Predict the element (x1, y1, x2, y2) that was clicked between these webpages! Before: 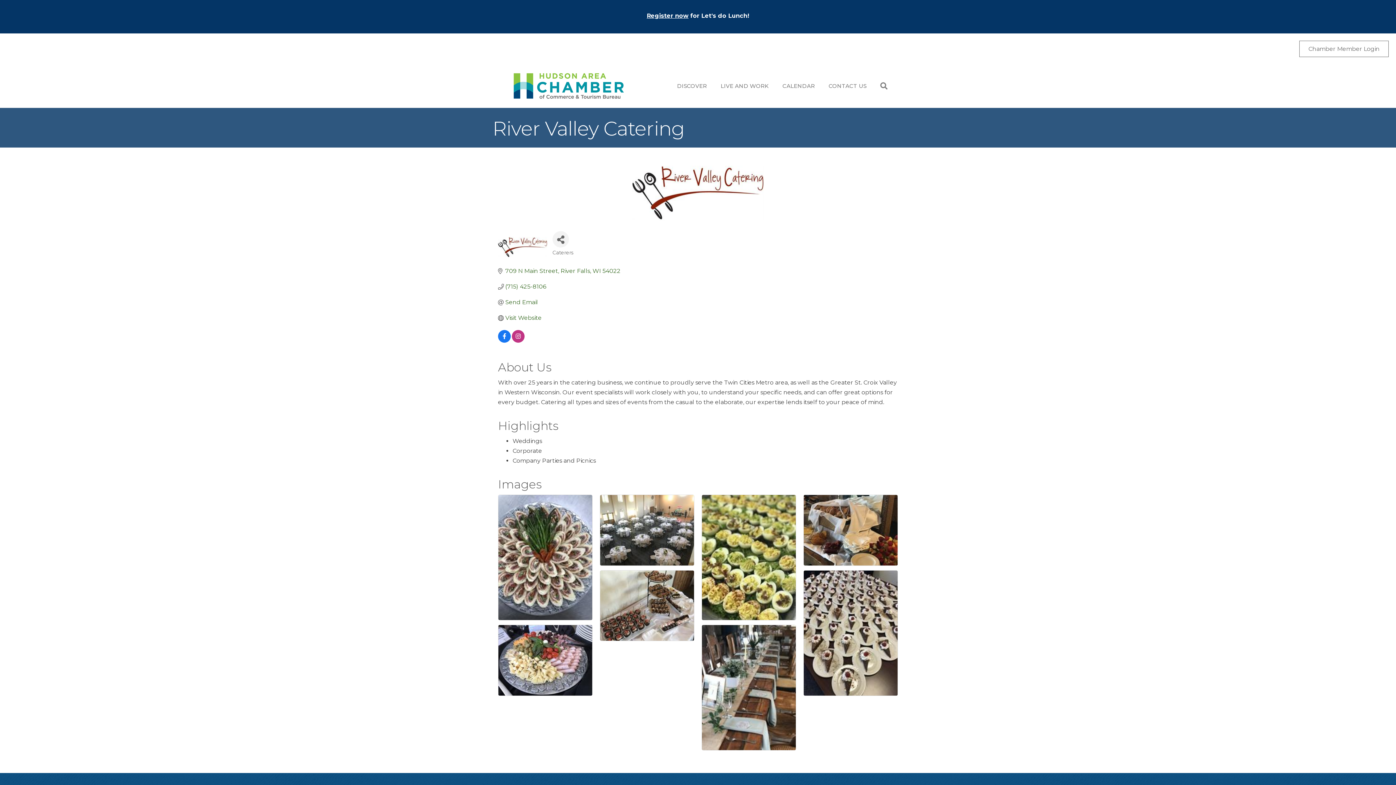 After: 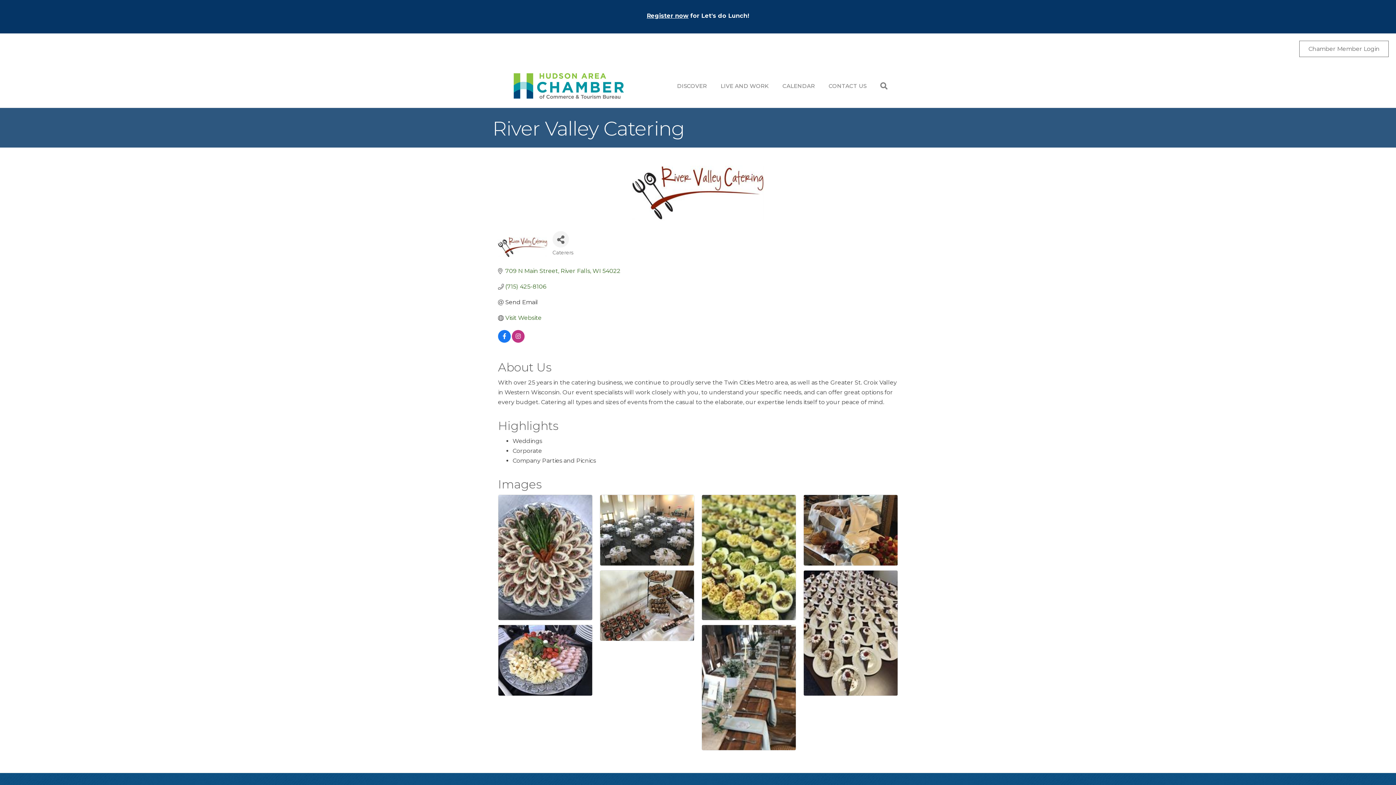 Action: label: Send Email bbox: (505, 298, 538, 305)